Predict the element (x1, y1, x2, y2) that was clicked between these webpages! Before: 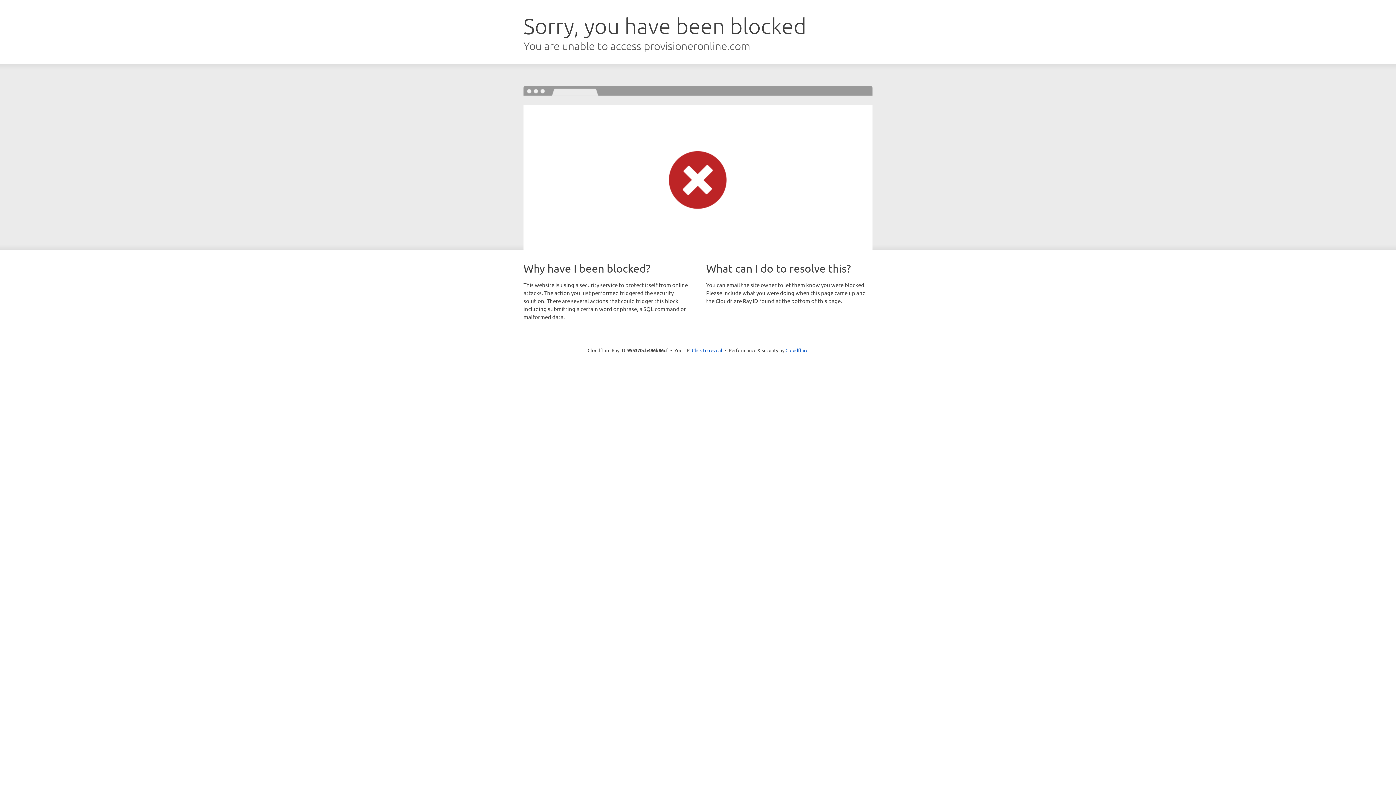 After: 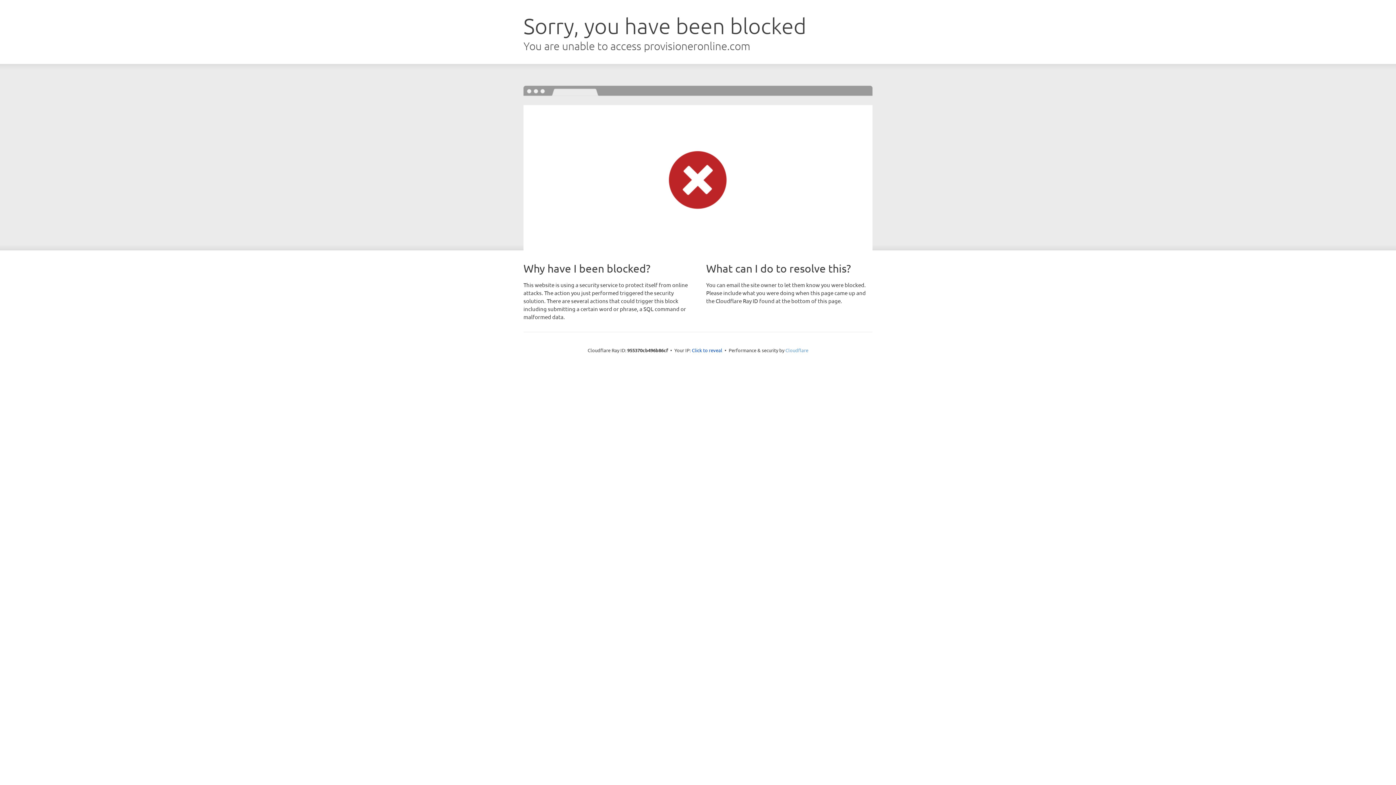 Action: label: Cloudflare bbox: (785, 347, 808, 353)